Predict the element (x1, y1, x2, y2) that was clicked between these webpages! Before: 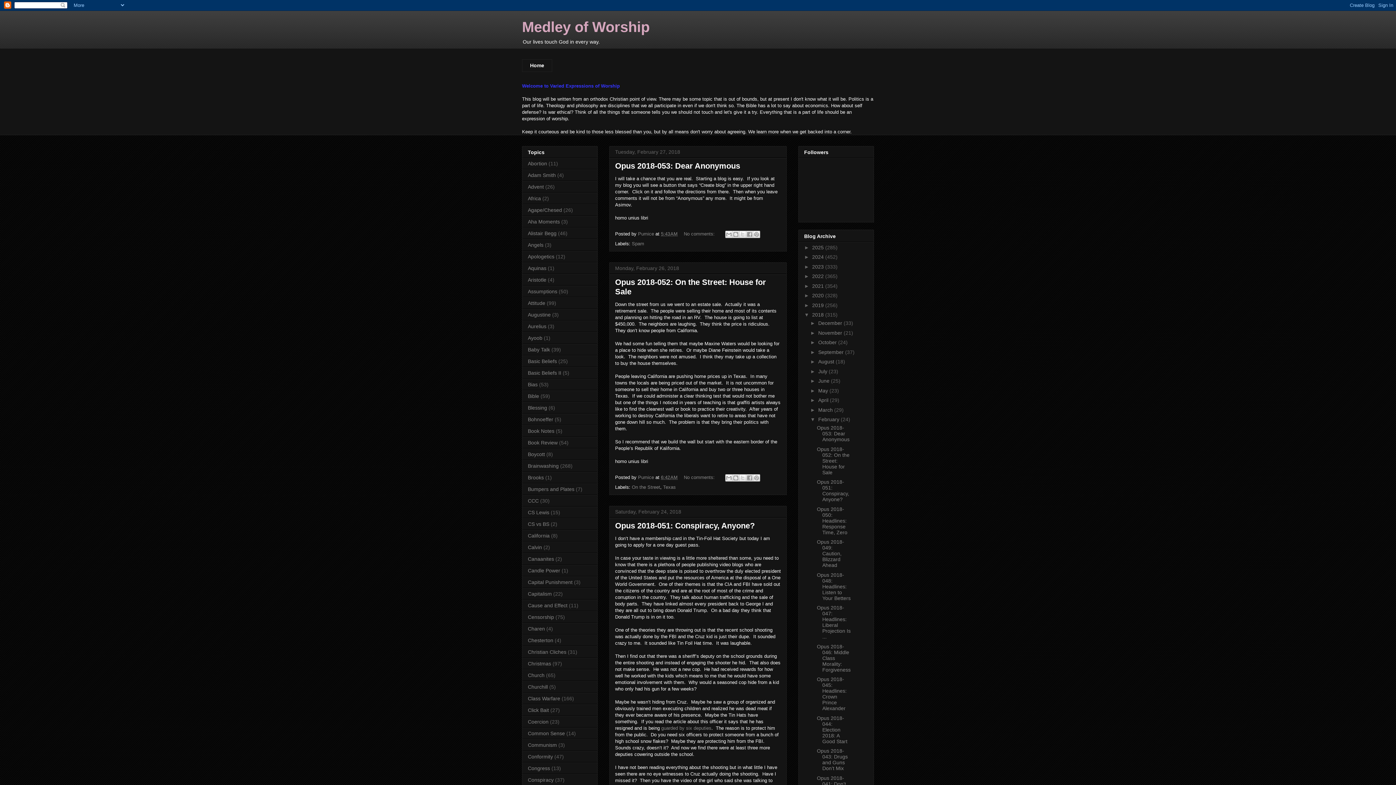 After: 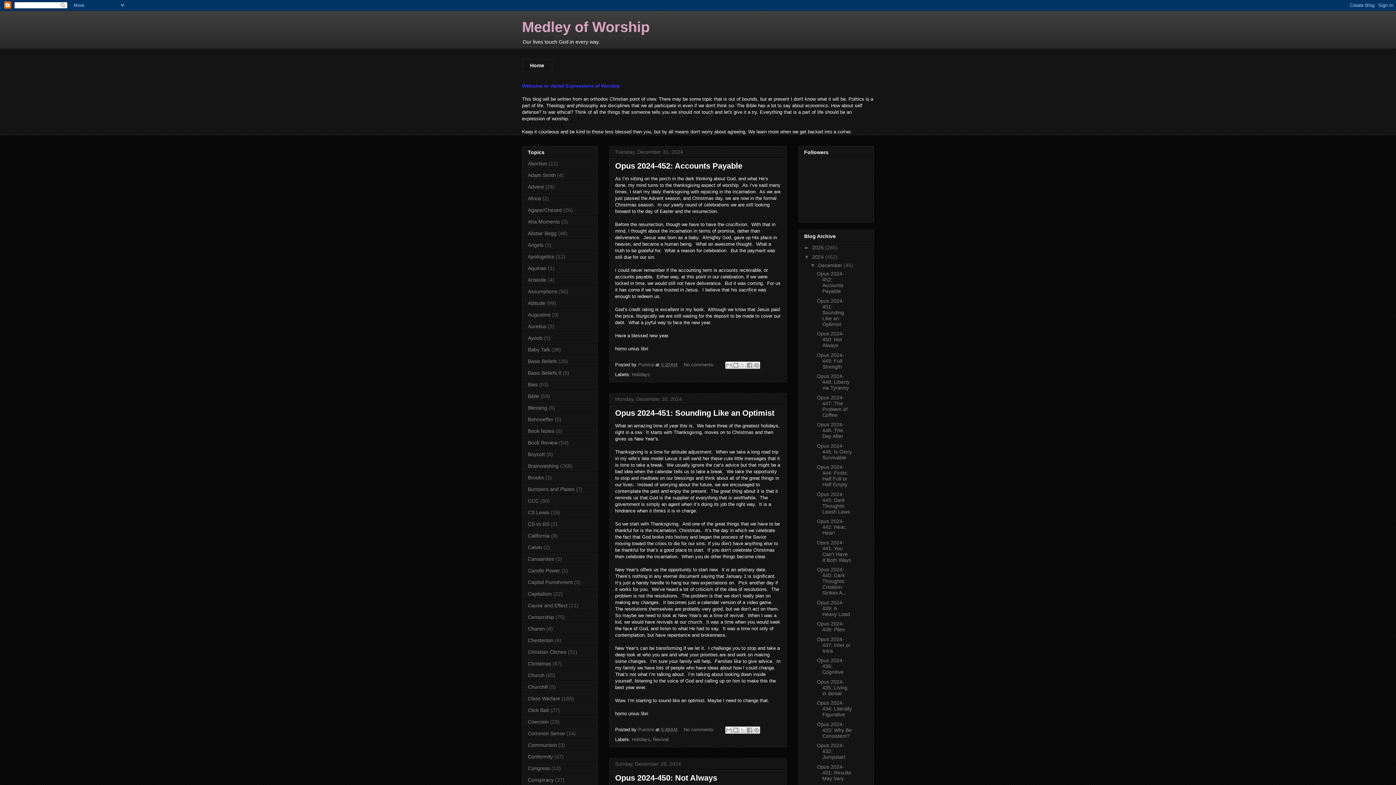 Action: label: 2024  bbox: (812, 254, 825, 260)